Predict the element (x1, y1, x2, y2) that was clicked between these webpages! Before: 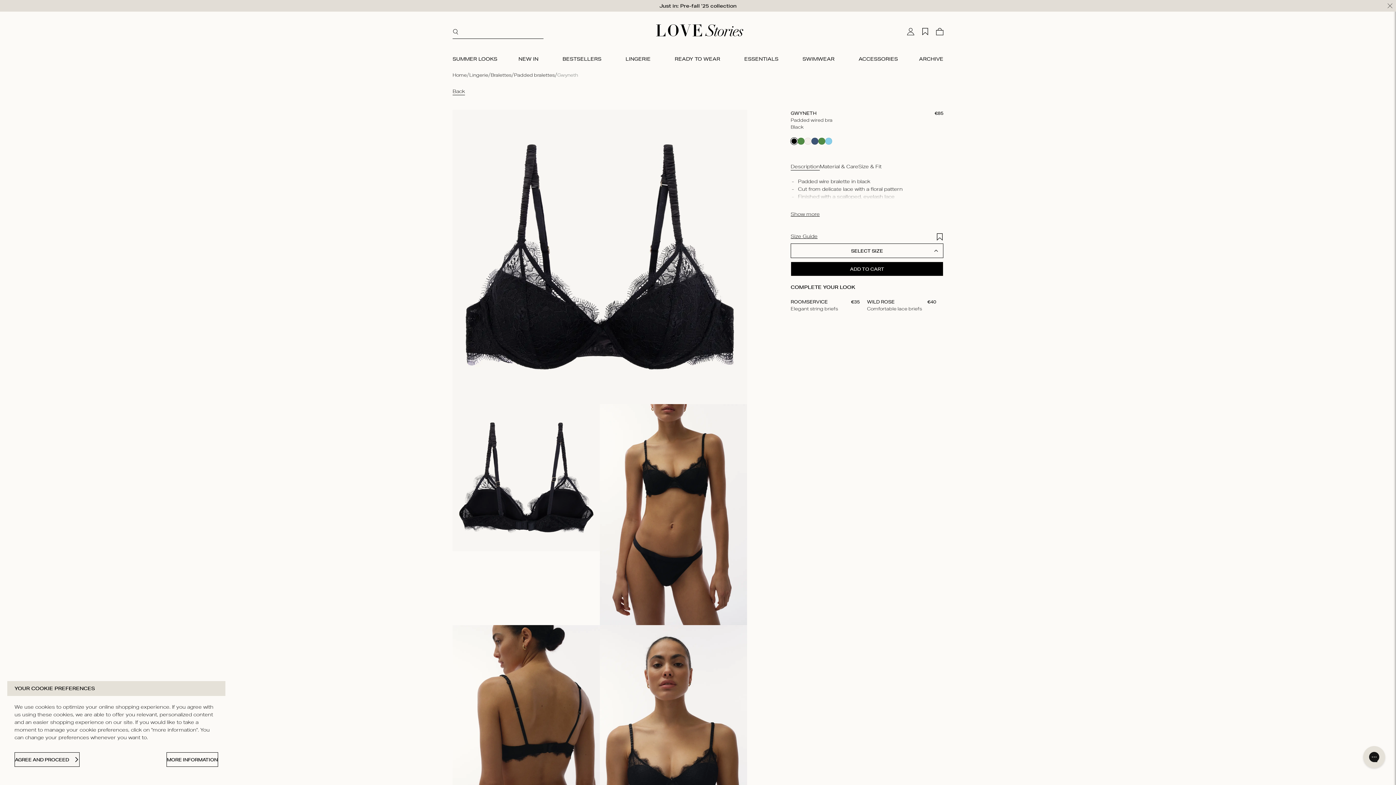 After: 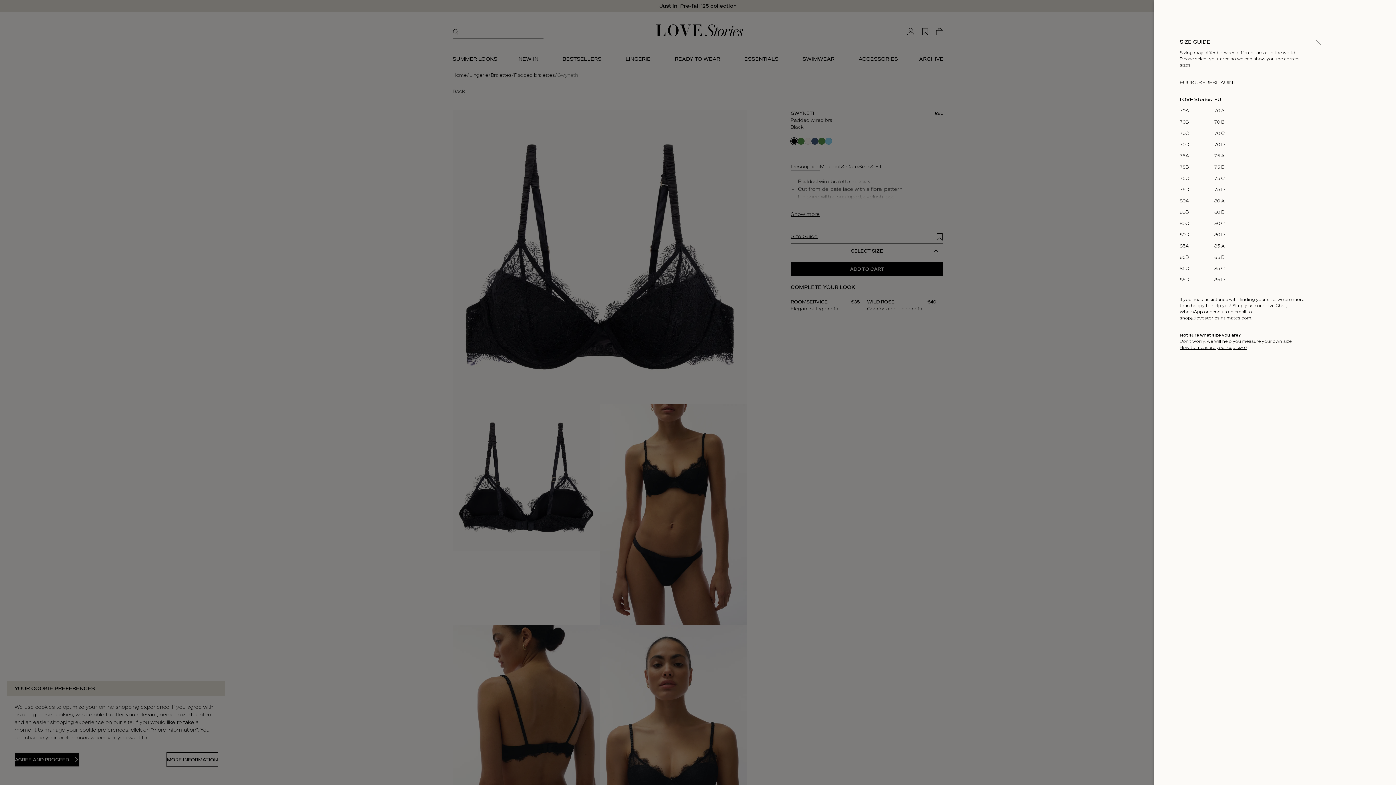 Action: bbox: (790, 232, 817, 240) label: Size Guide